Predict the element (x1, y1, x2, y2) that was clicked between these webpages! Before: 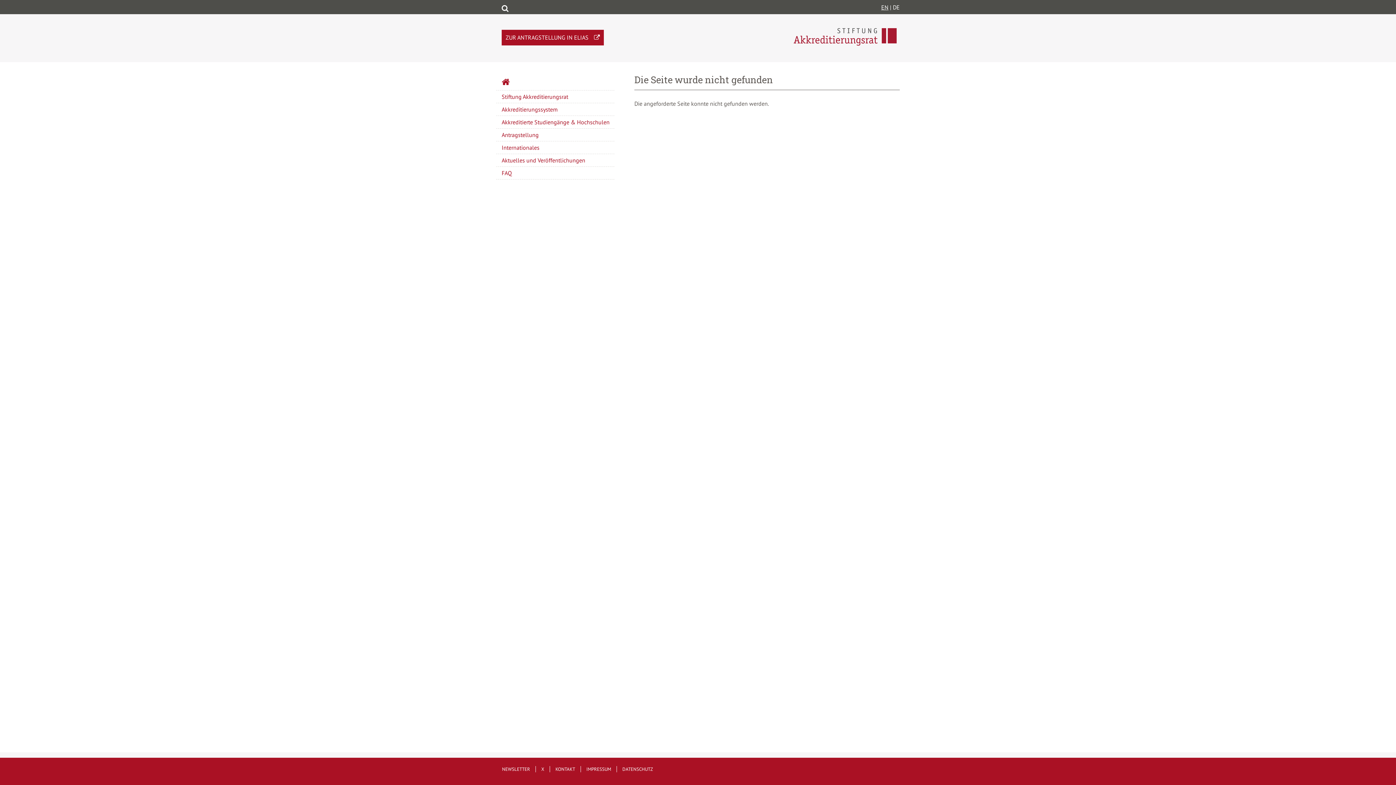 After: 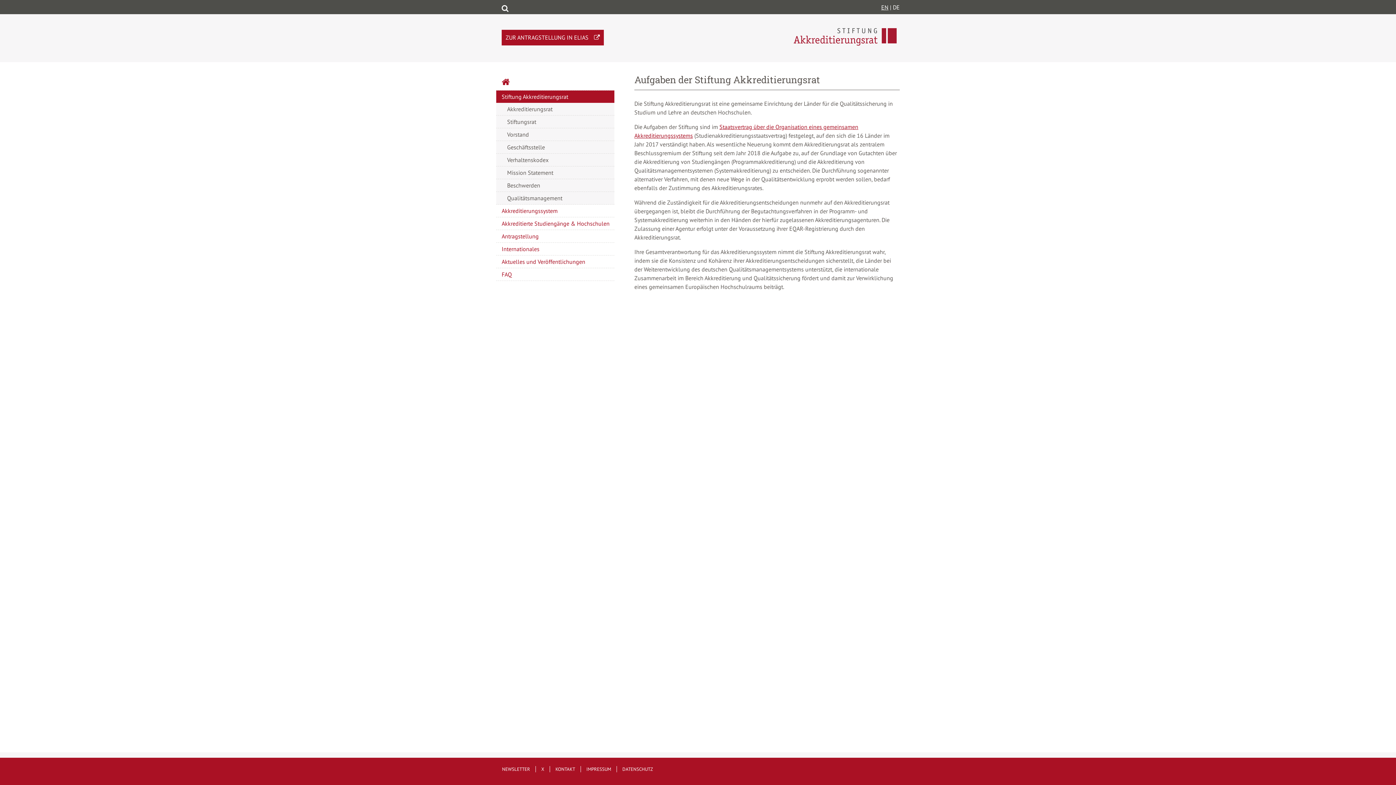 Action: bbox: (496, 90, 614, 102) label: Stiftung Akkreditierungsrat